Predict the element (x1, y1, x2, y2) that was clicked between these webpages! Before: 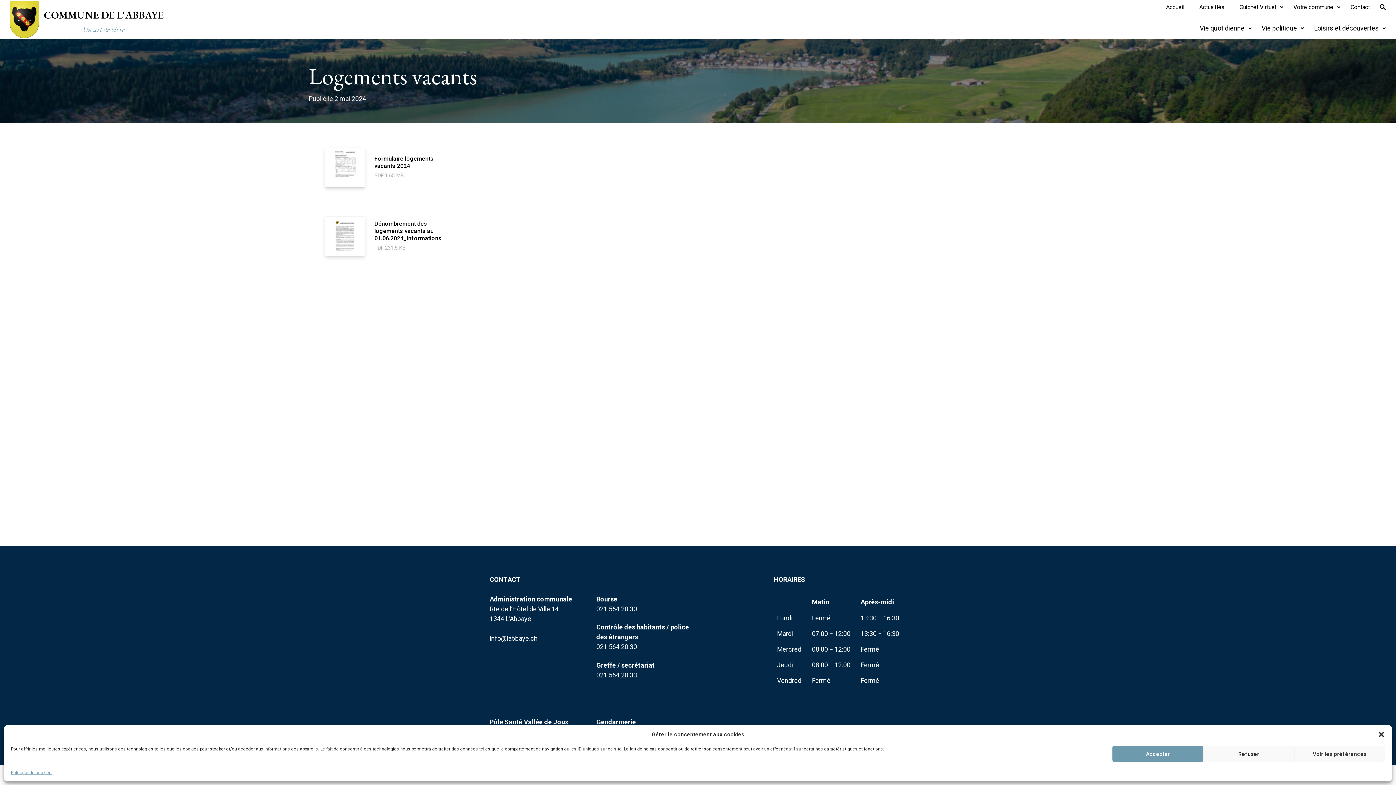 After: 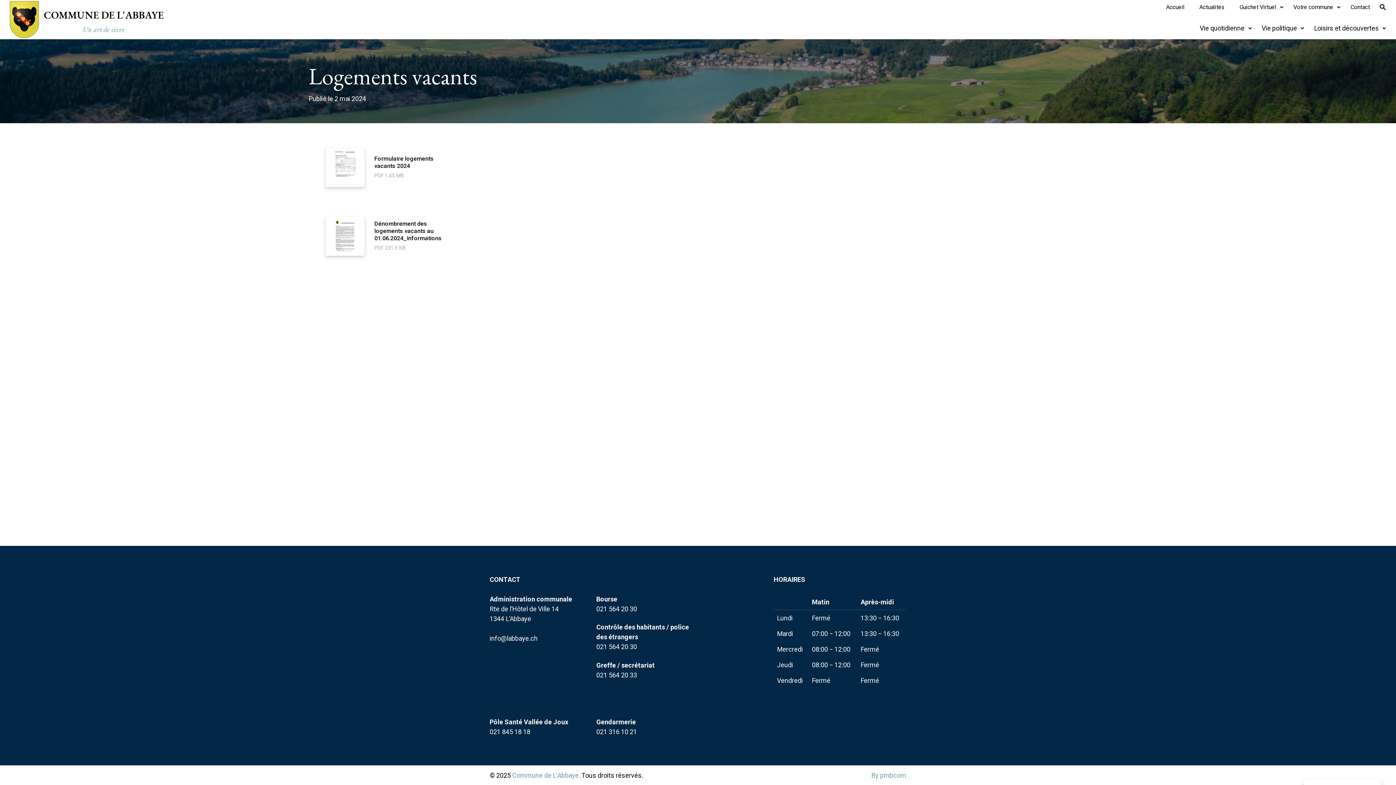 Action: bbox: (1112, 746, 1203, 762) label: Accepter